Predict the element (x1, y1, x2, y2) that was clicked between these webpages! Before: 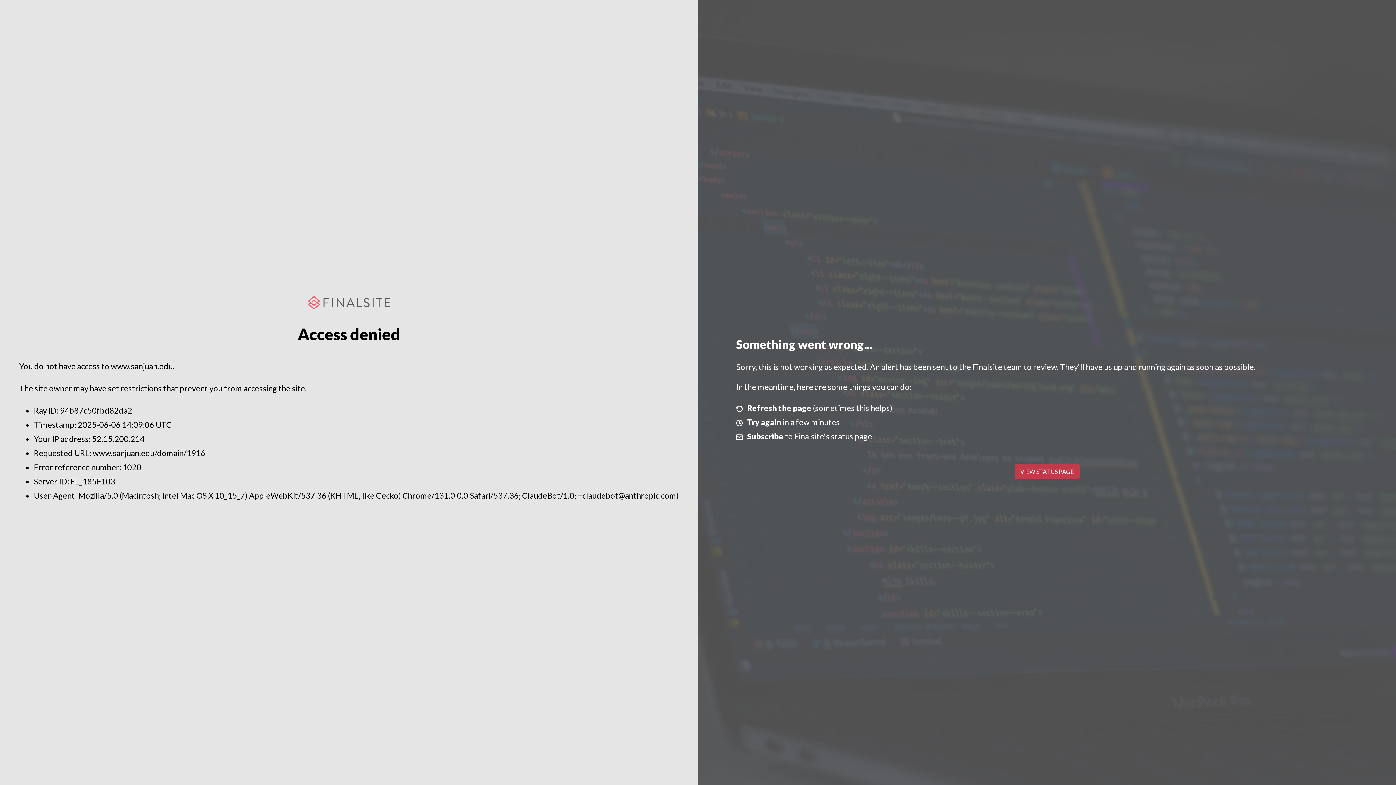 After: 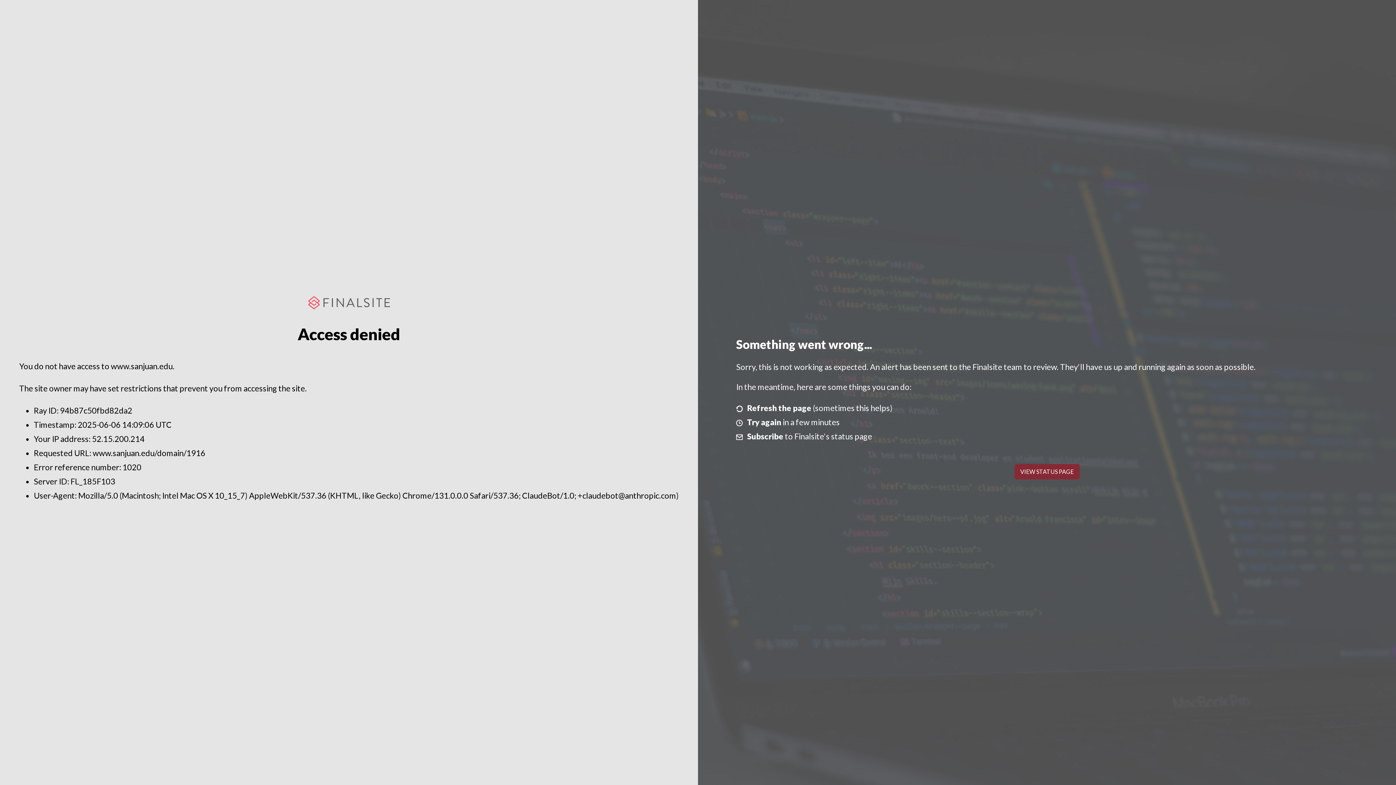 Action: label: VIEW STATUS PAGE bbox: (1014, 464, 1079, 479)